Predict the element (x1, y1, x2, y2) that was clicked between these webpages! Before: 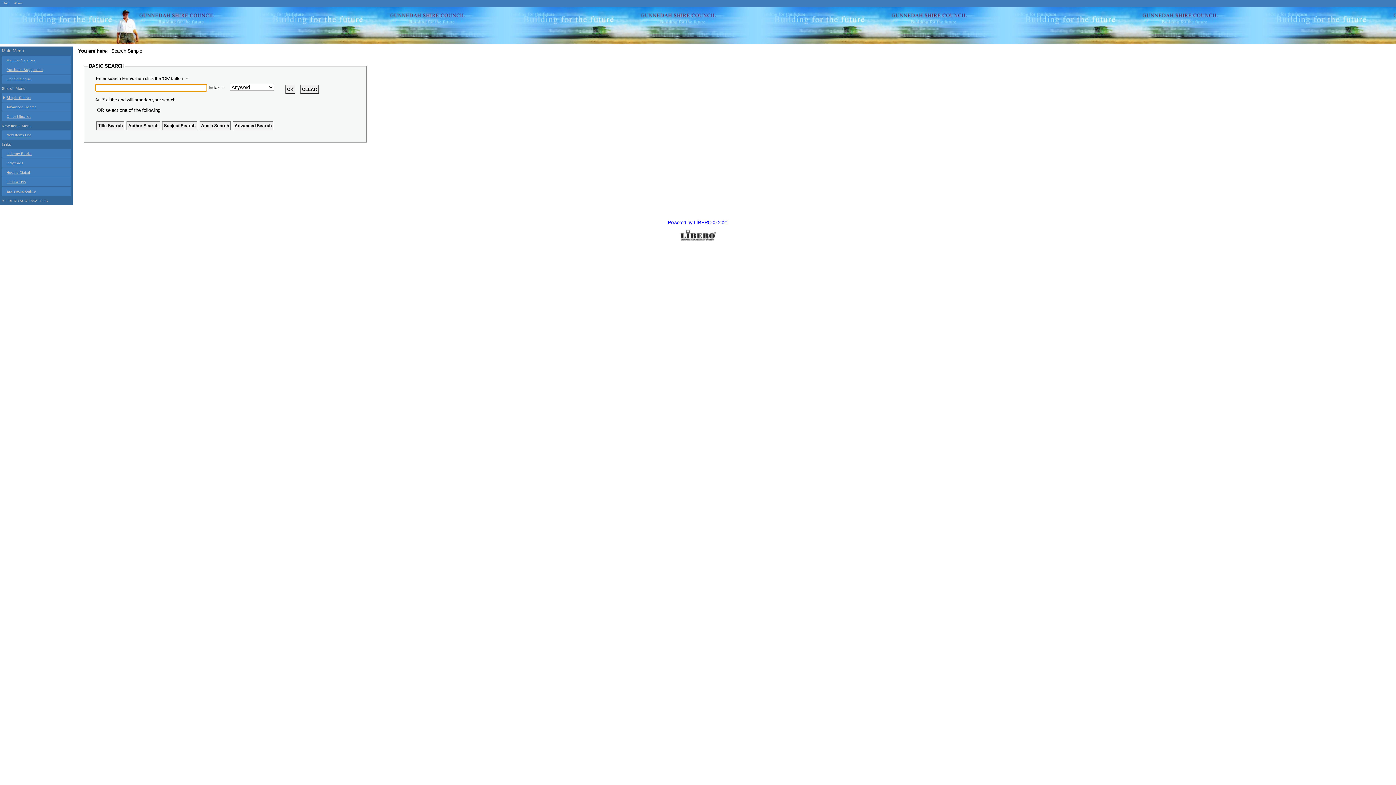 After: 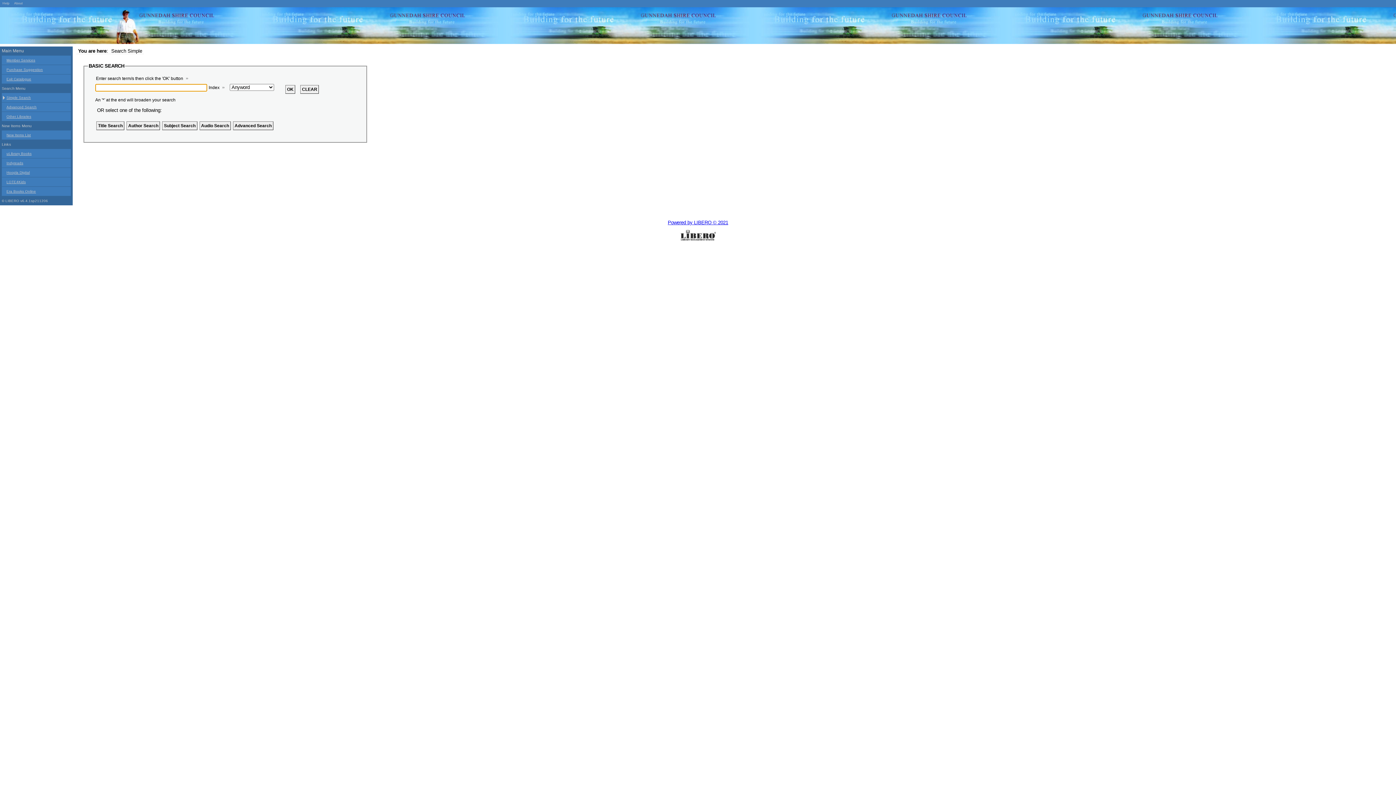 Action: bbox: (0, 7, 218, 46)